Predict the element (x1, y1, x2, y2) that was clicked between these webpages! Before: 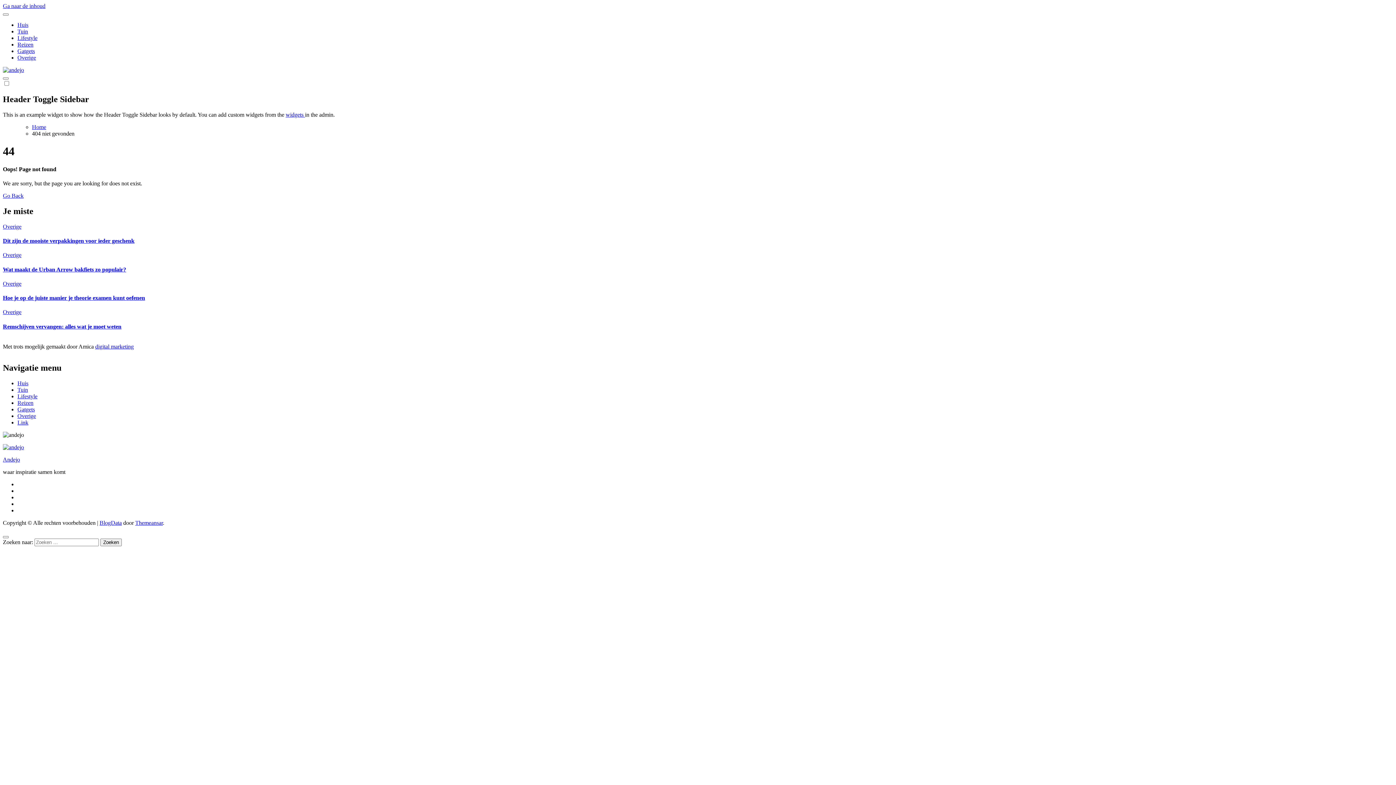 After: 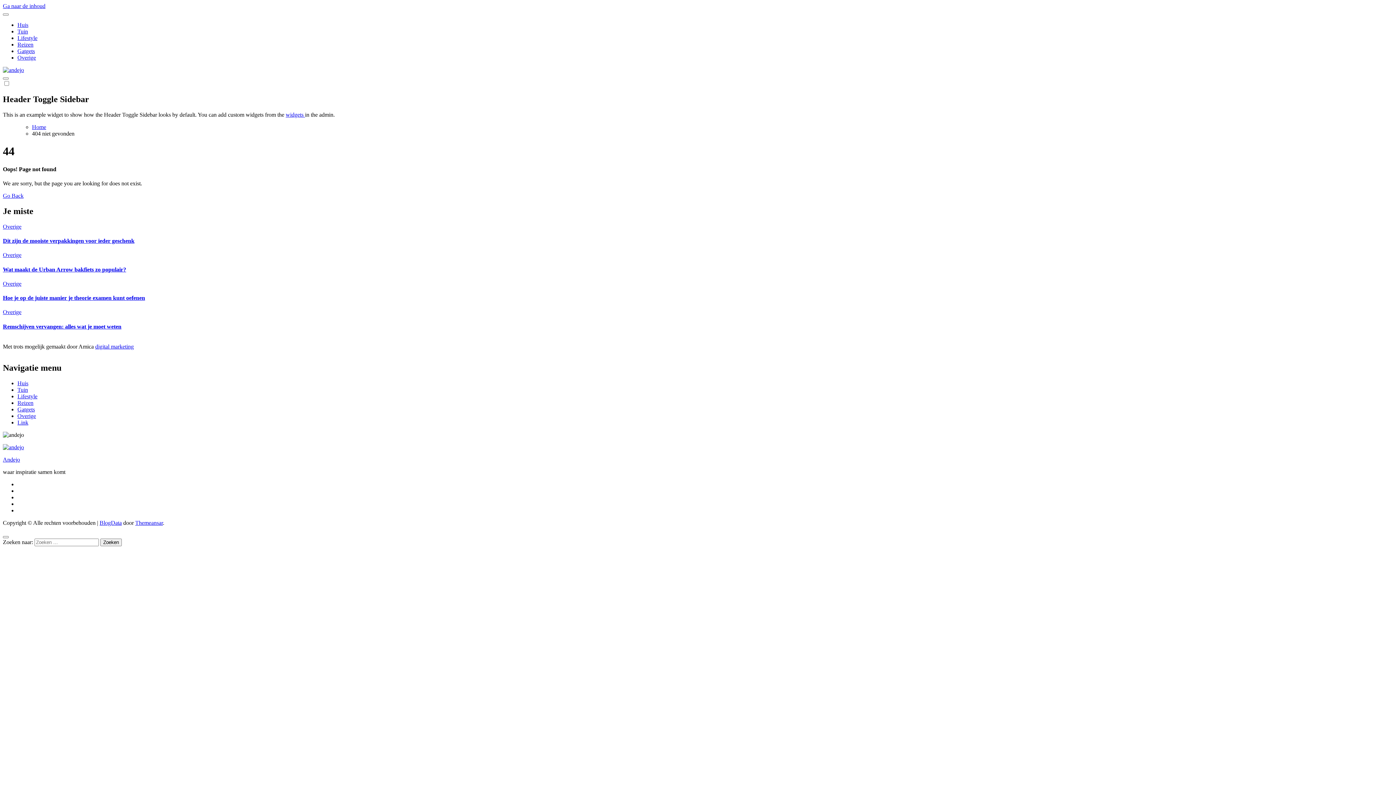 Action: label: BlogData bbox: (99, 519, 121, 526)